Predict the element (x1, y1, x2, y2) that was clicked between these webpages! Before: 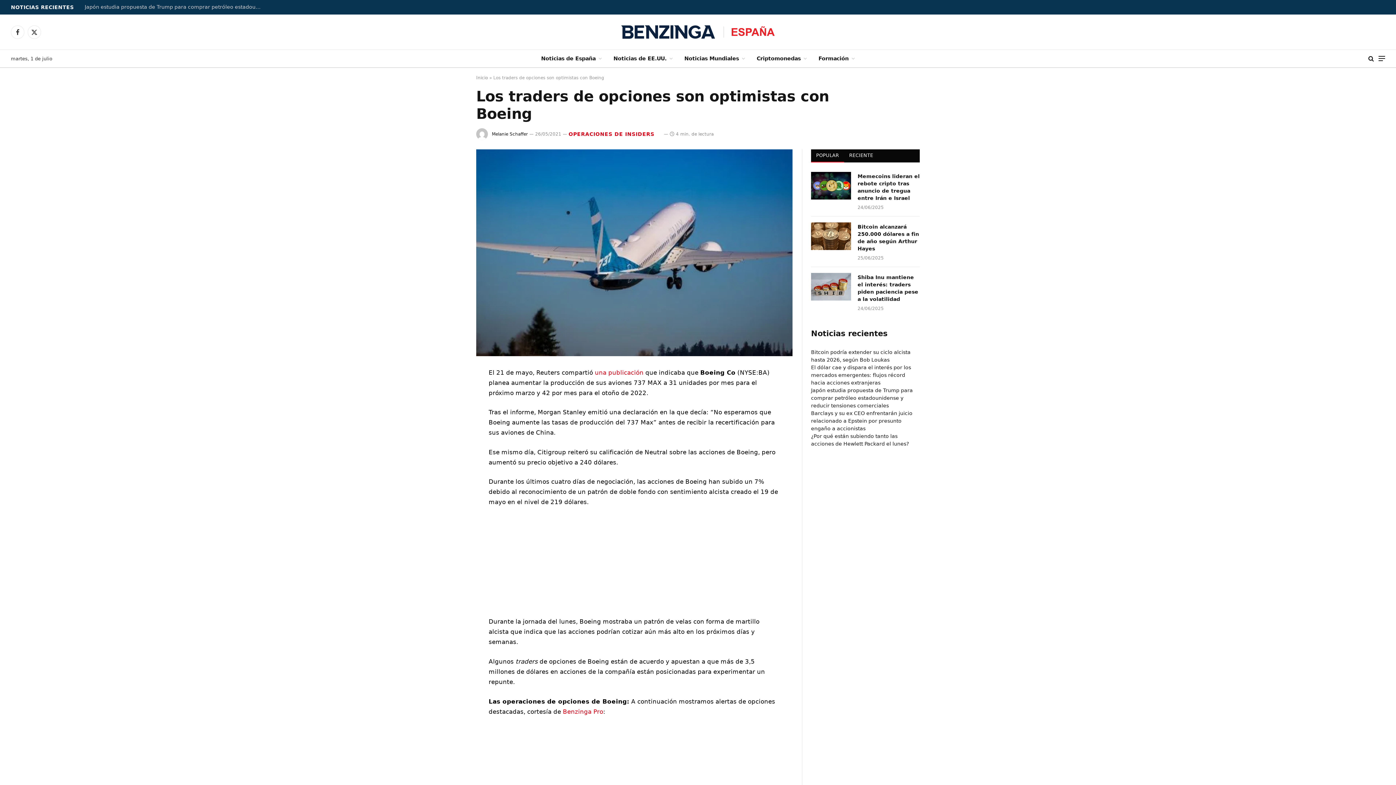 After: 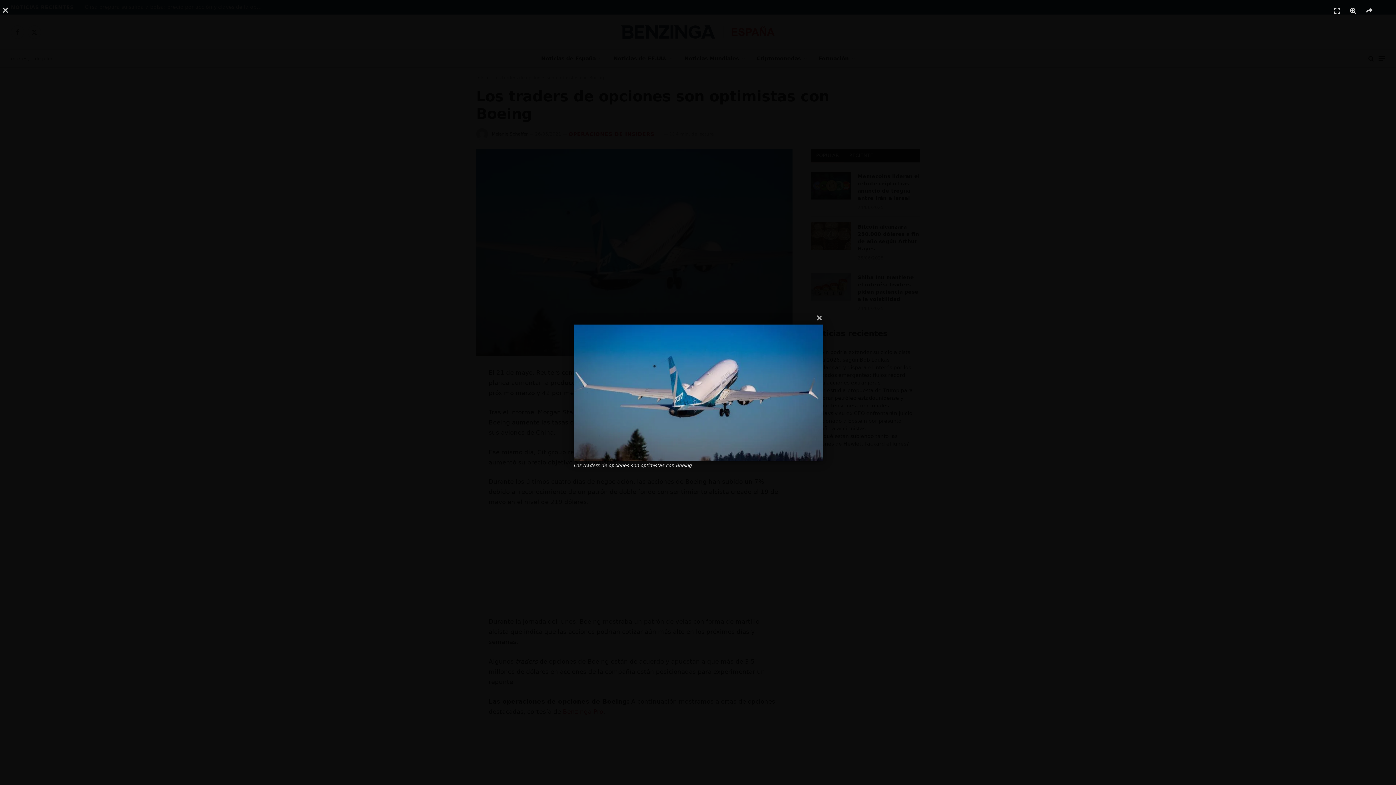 Action: bbox: (476, 149, 792, 356)